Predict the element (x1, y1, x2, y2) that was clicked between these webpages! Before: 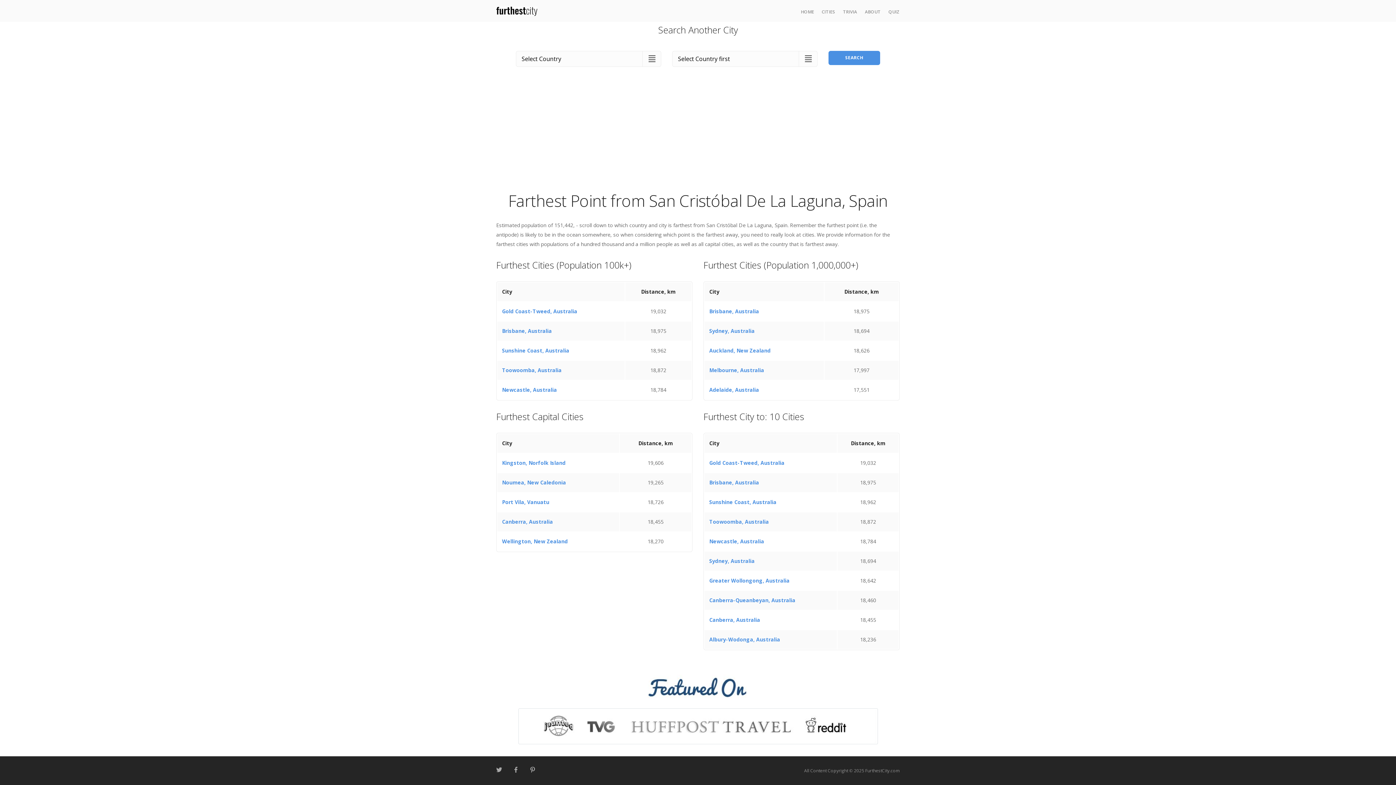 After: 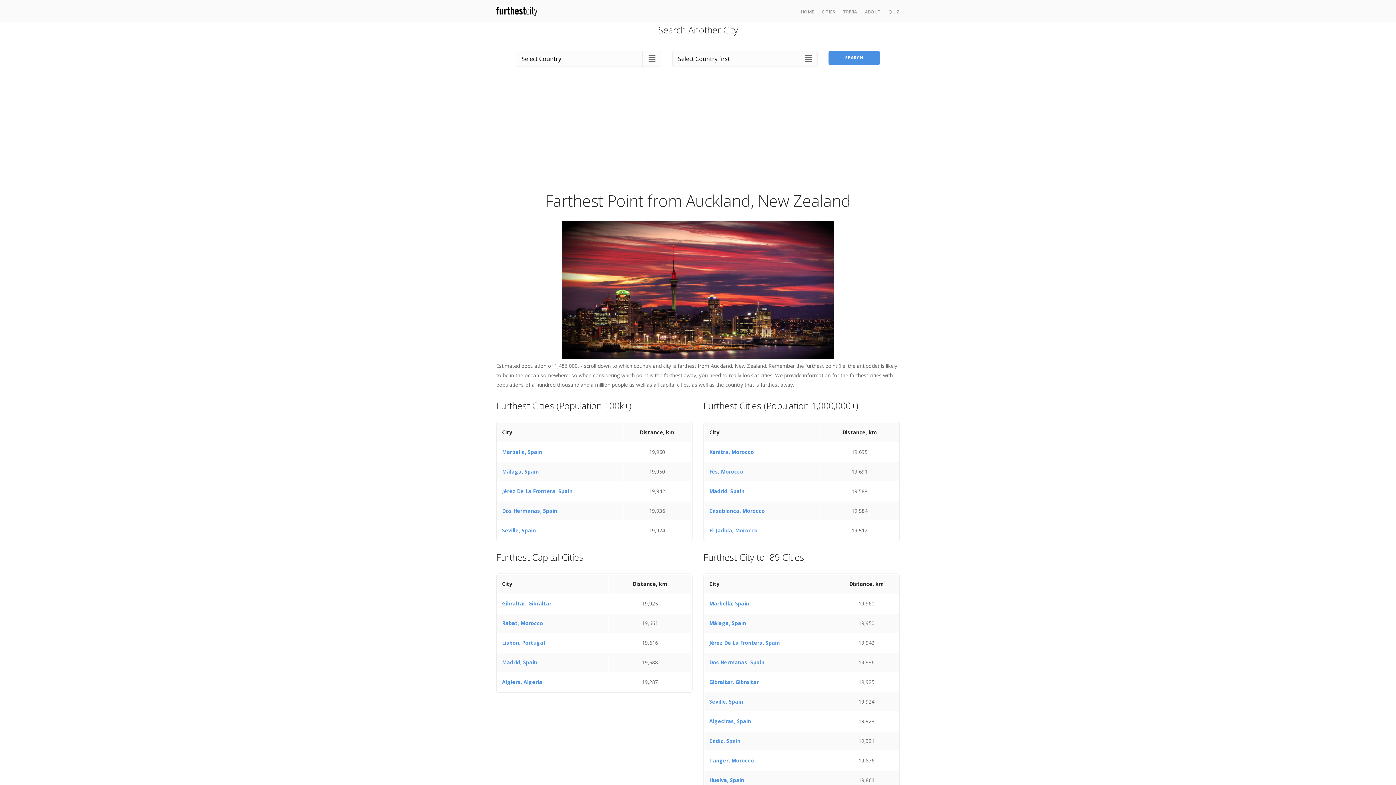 Action: label: Auckland, New Zealand bbox: (709, 347, 770, 354)